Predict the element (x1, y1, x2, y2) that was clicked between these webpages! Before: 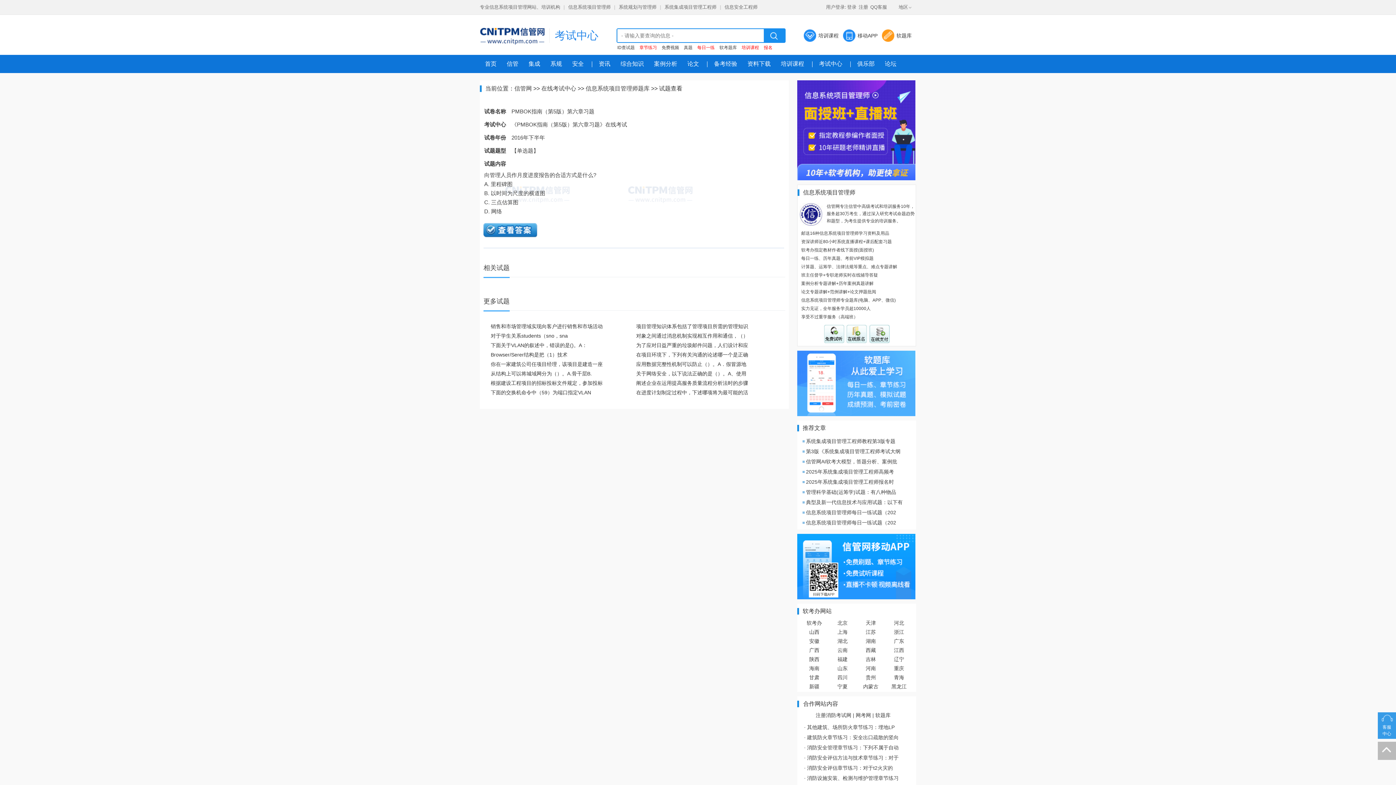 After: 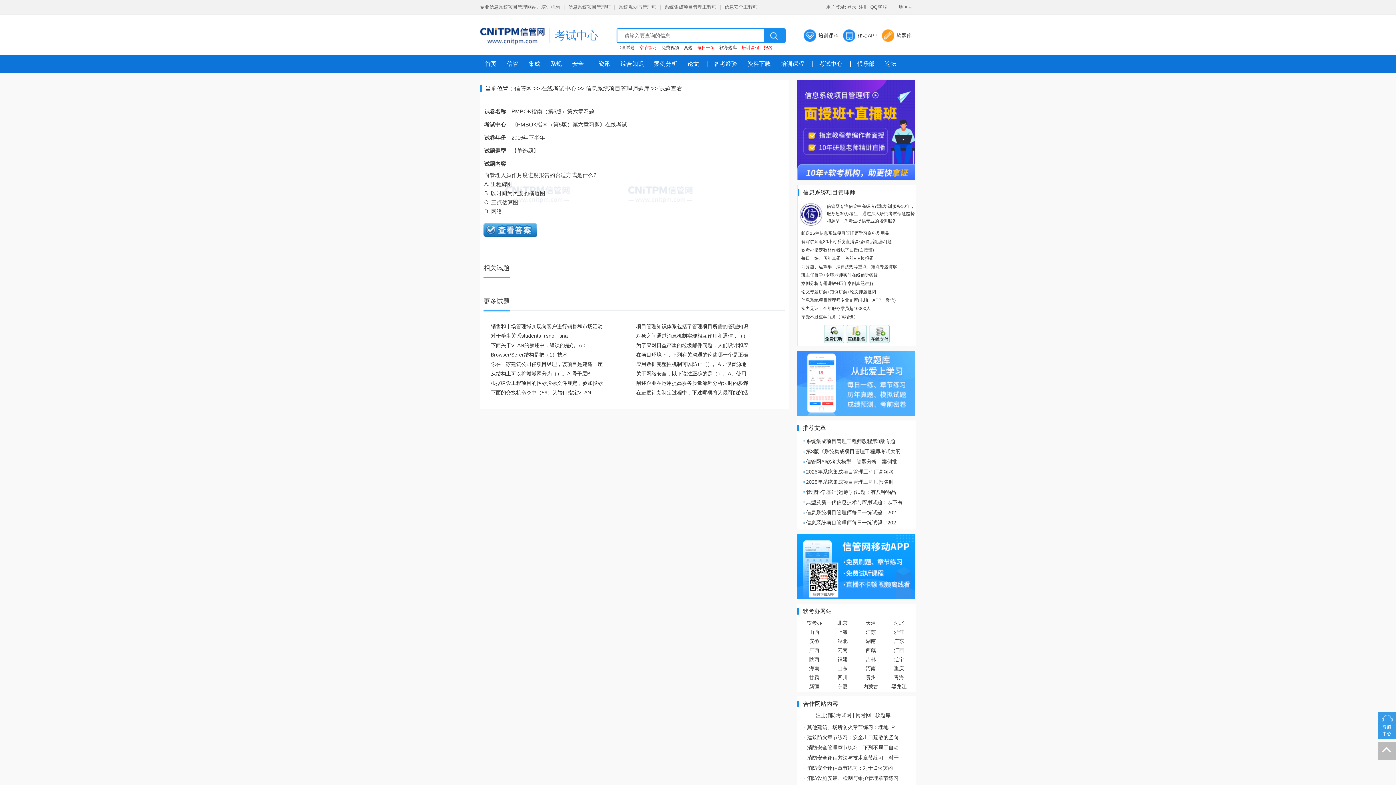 Action: bbox: (697, 45, 714, 50) label: 每日一练